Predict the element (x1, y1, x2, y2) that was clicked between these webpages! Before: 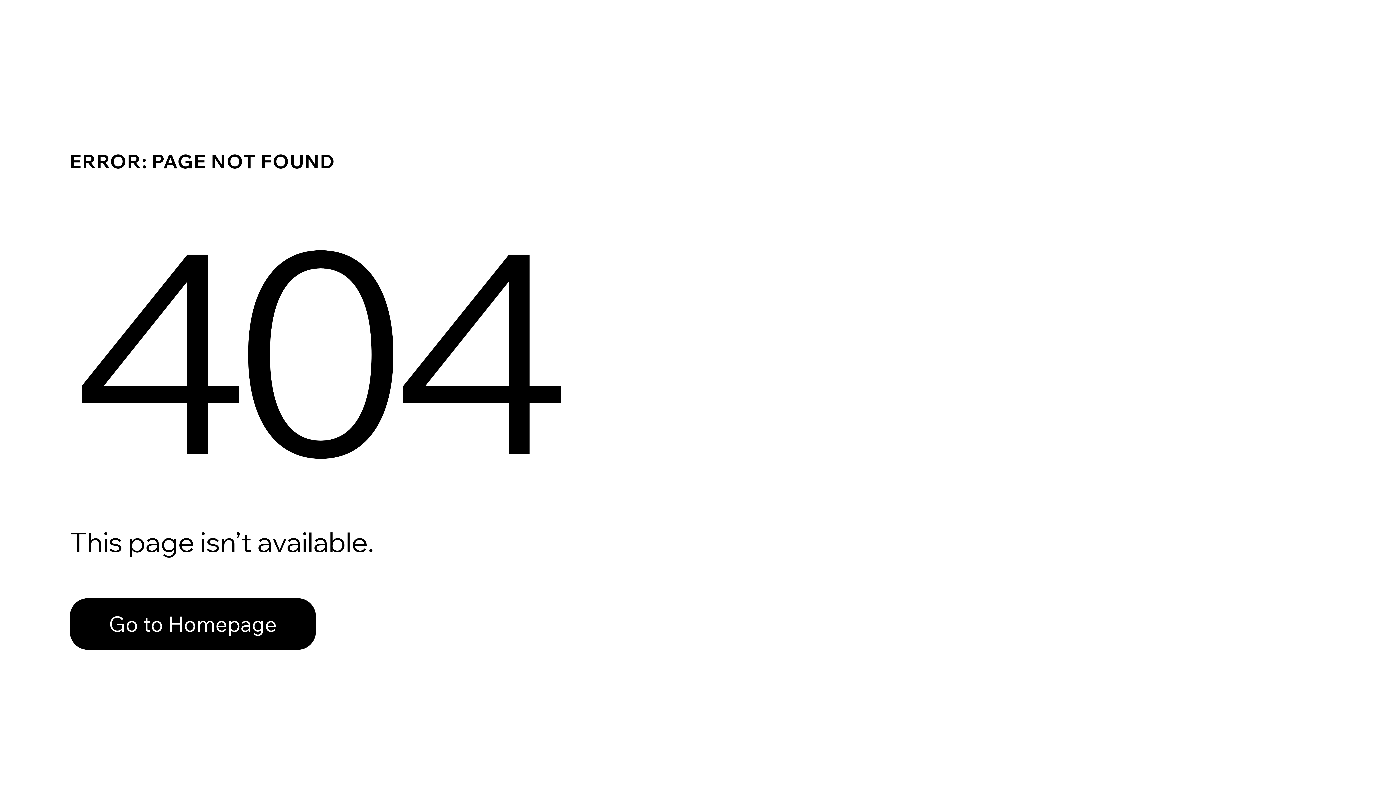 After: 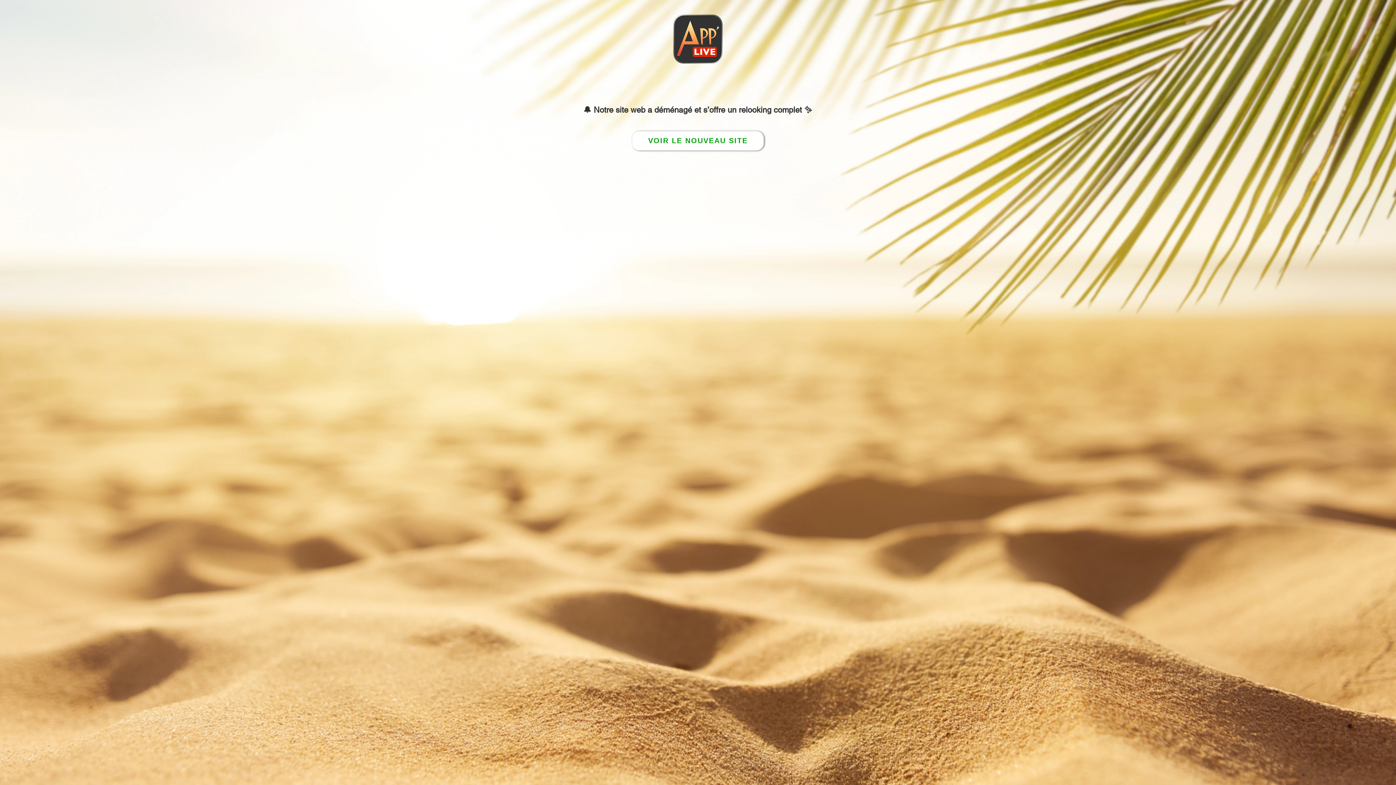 Action: bbox: (69, 582, 768, 659) label: Go to Homepage